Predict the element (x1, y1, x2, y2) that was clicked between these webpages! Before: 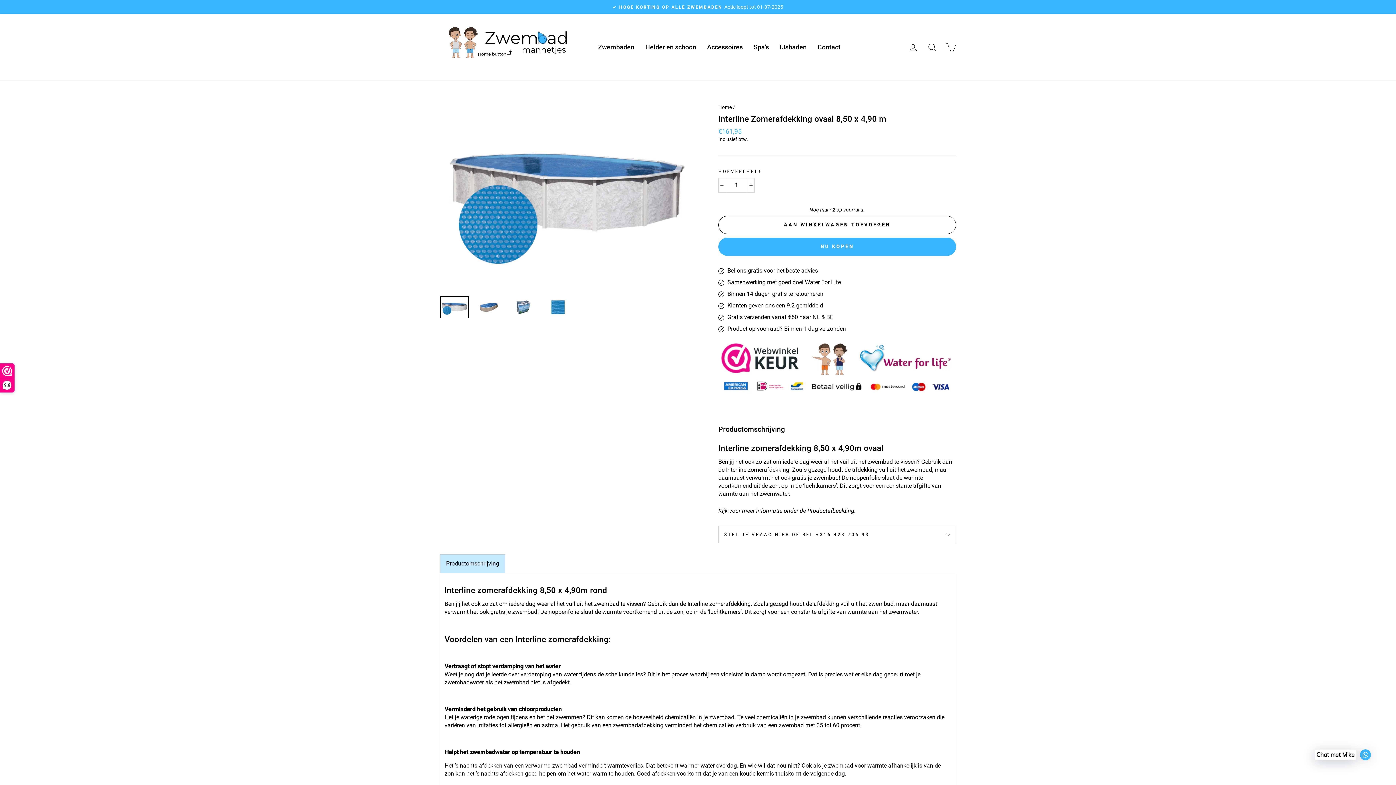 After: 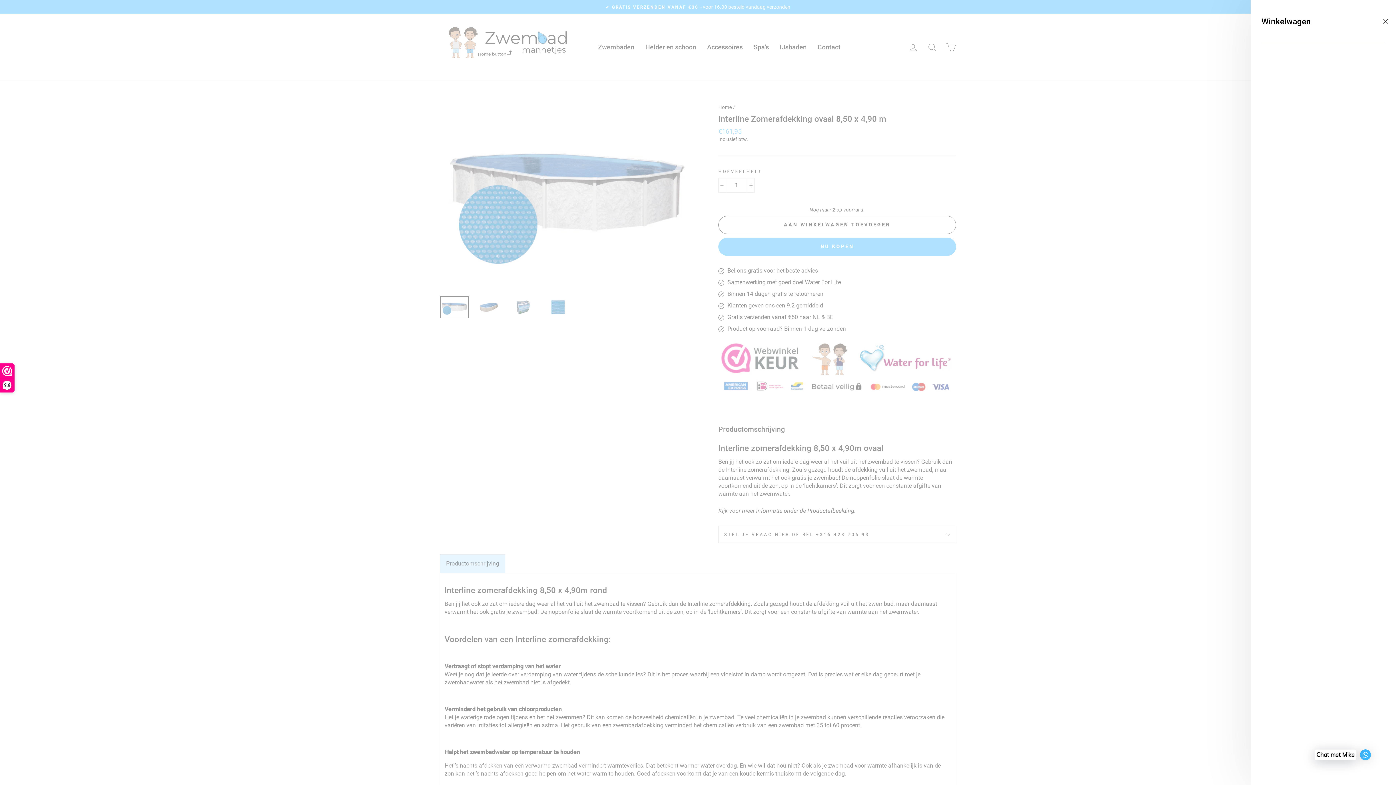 Action: bbox: (941, 39, 960, 55) label: Winkelwagen